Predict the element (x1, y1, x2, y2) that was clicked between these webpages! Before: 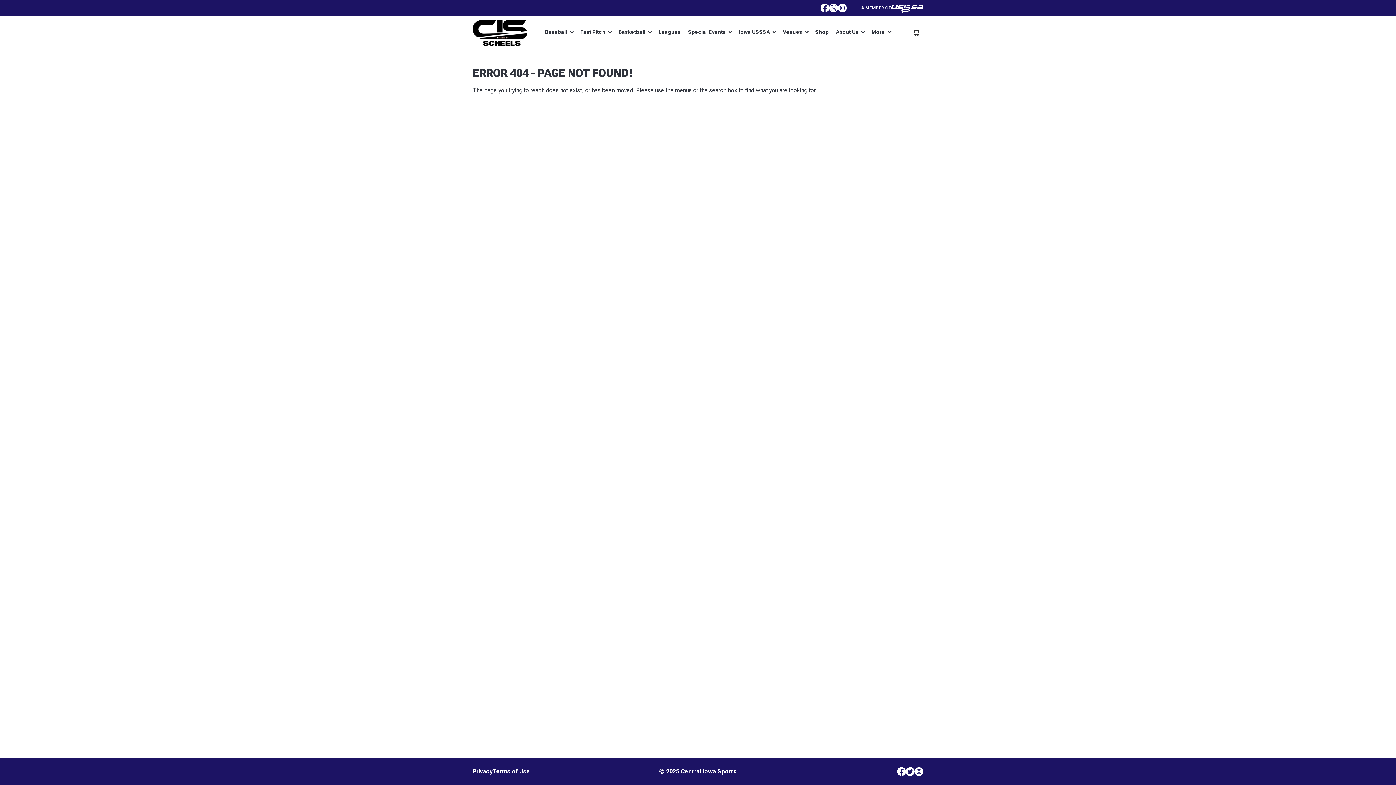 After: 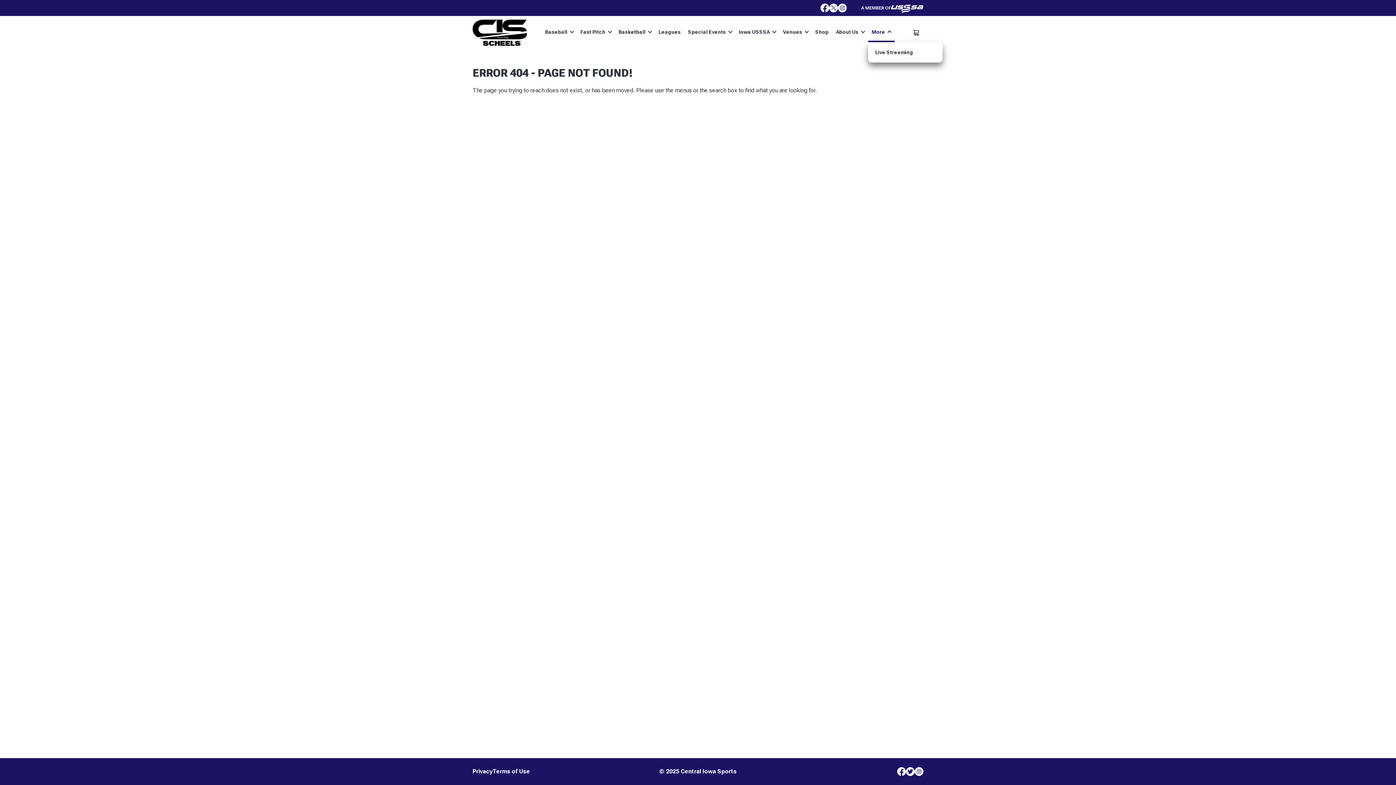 Action: bbox: (868, 23, 894, 42) label: More